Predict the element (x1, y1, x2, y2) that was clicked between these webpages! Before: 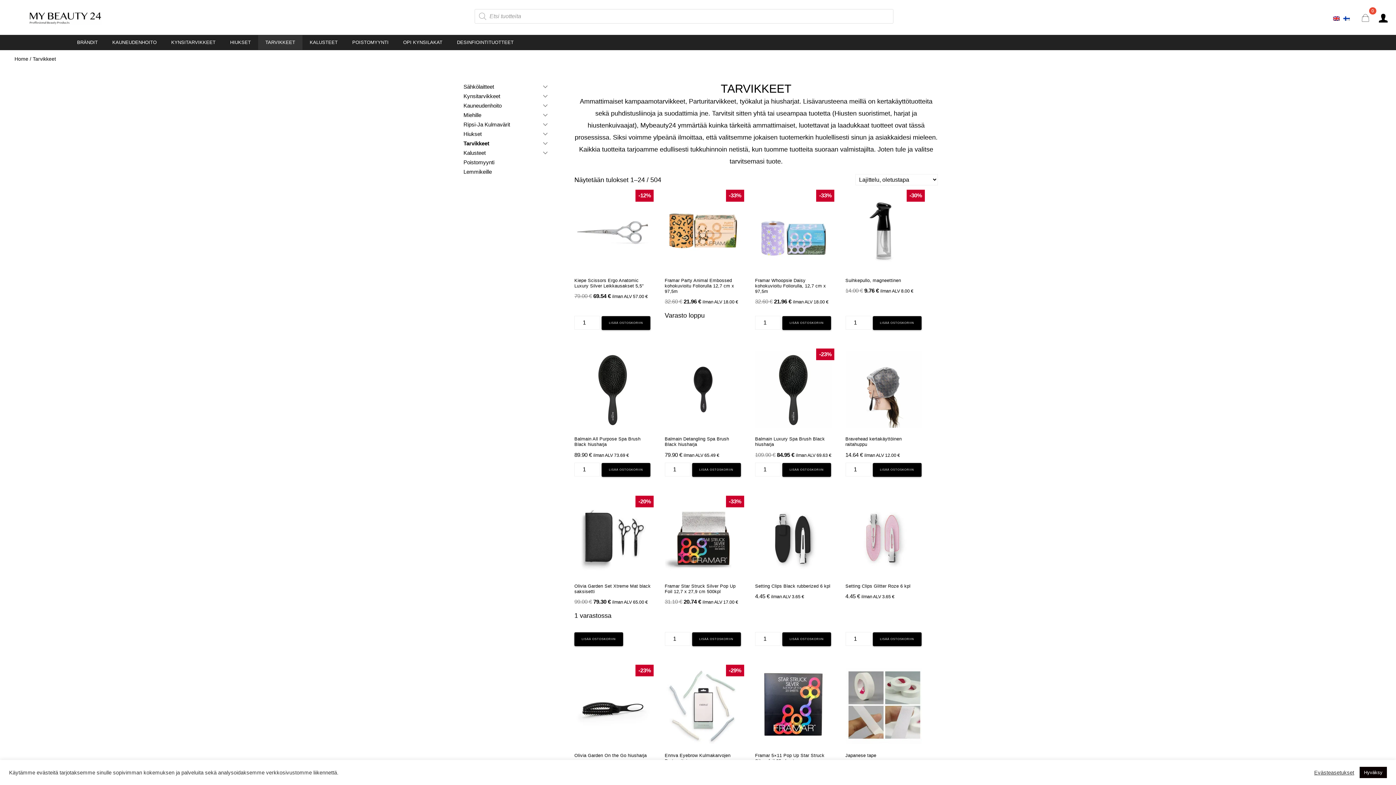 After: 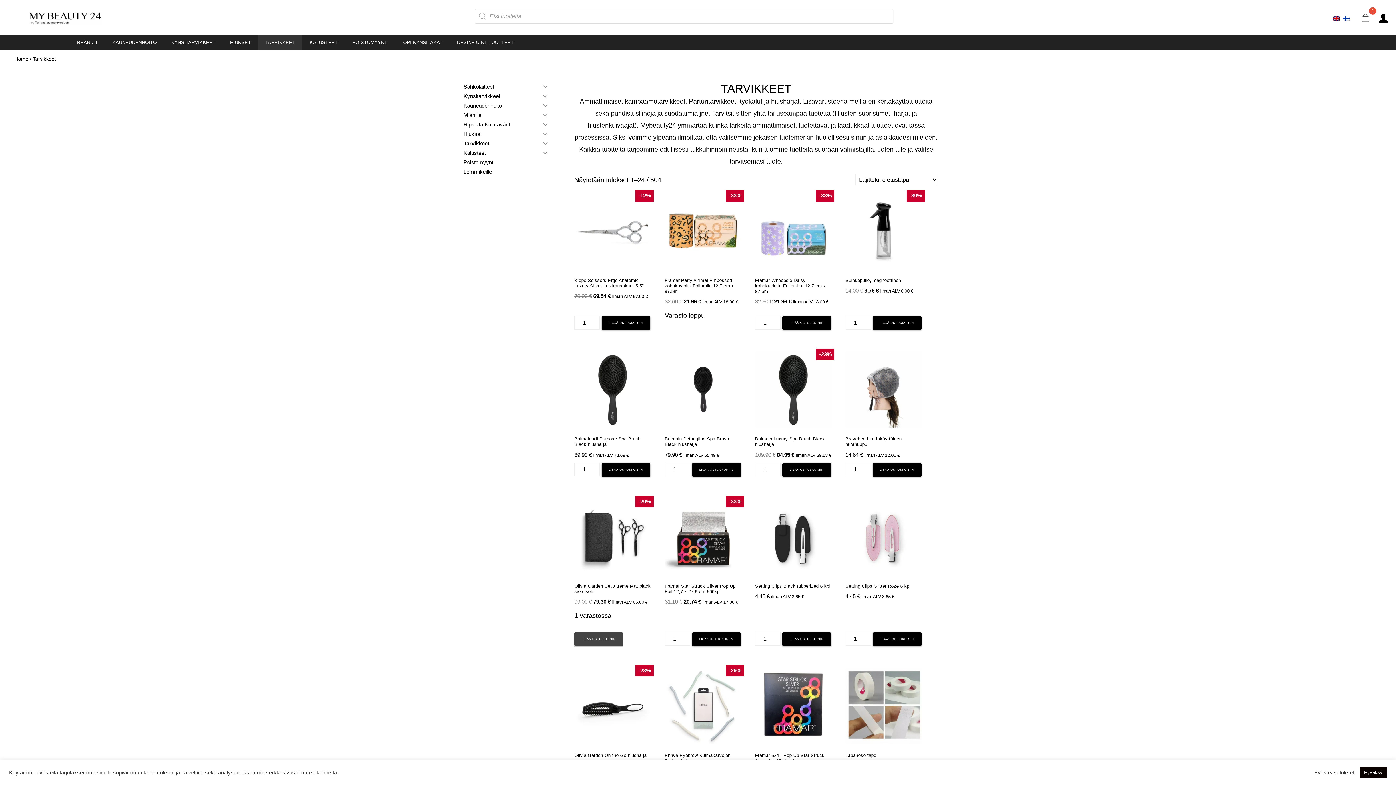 Action: label: LISÄÄ OSTOSKORIIN bbox: (574, 632, 623, 646)